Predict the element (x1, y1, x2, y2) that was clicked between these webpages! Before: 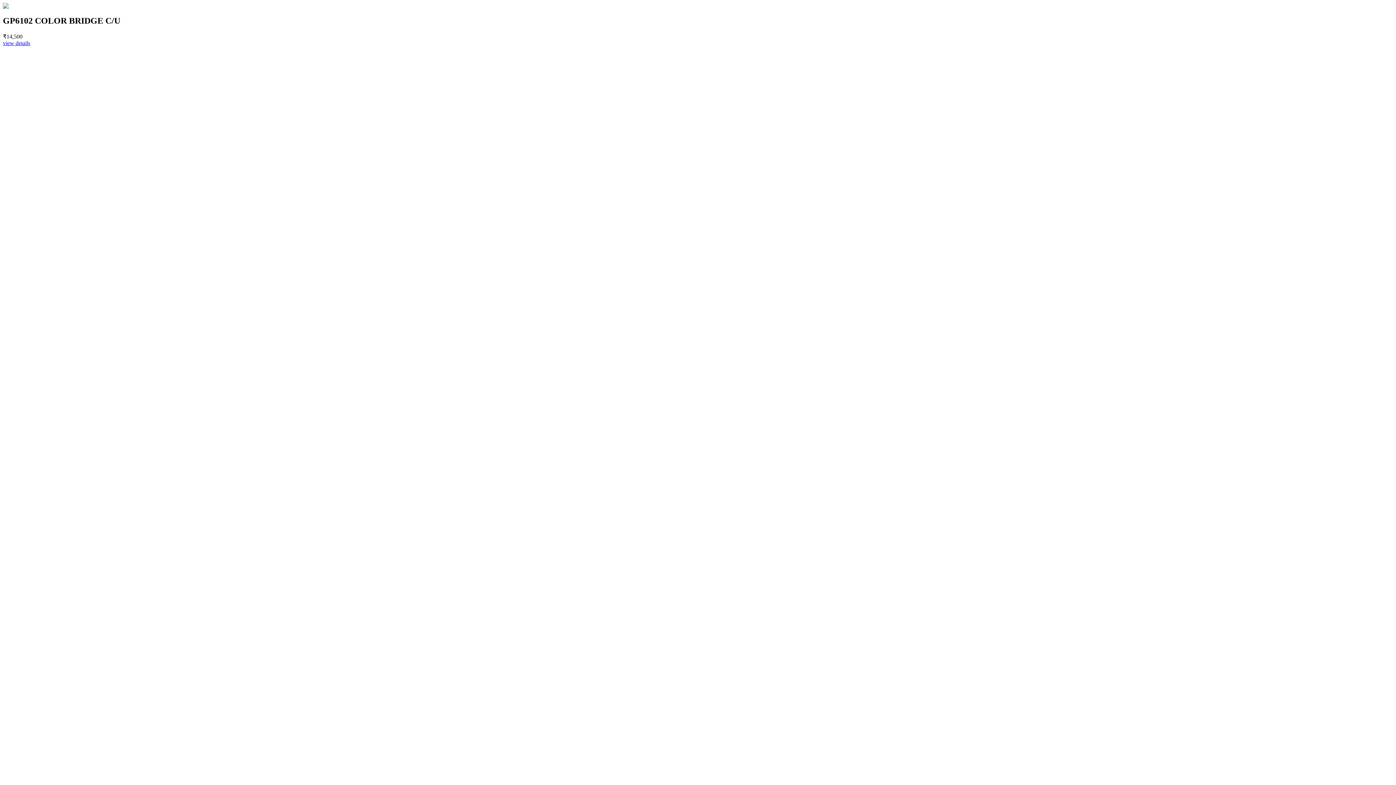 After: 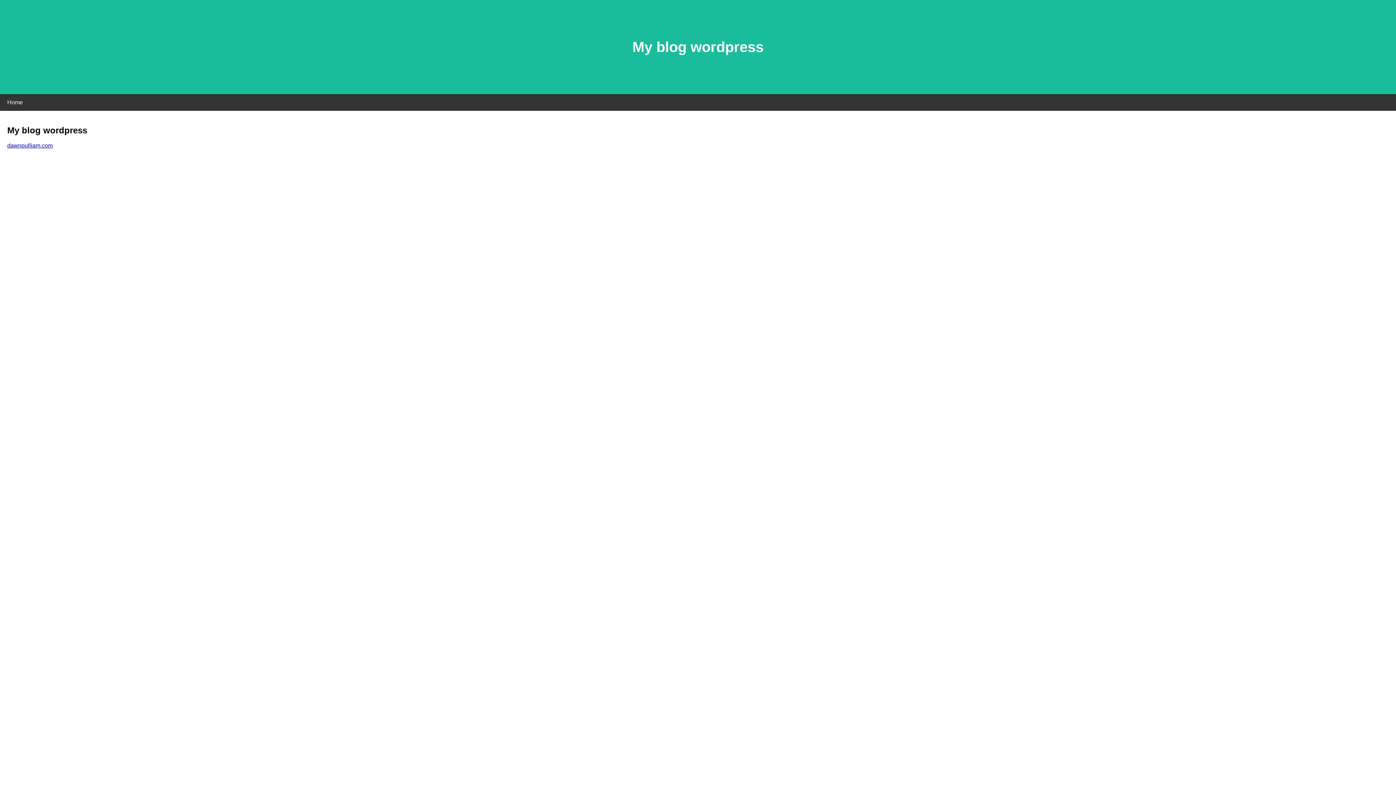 Action: bbox: (2, 39, 30, 46) label: view details